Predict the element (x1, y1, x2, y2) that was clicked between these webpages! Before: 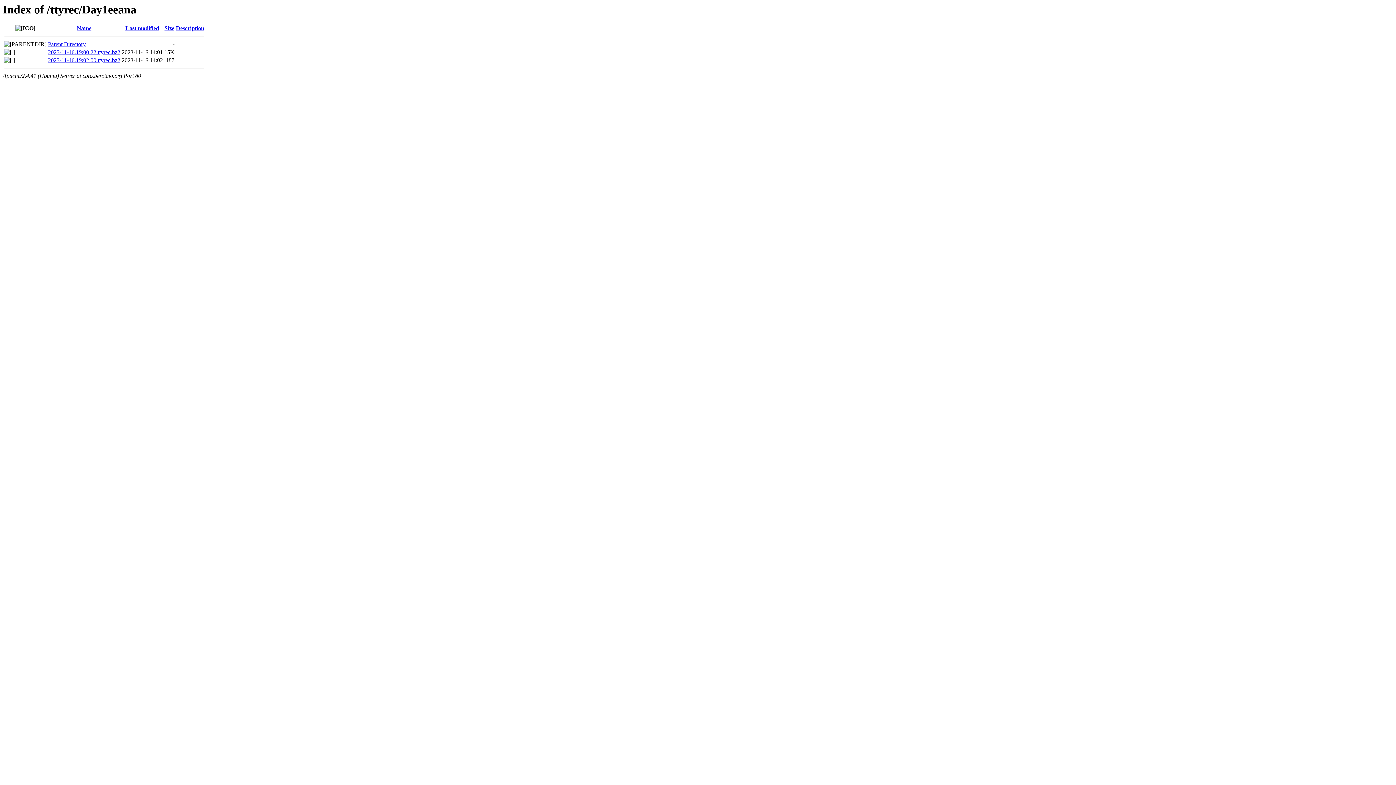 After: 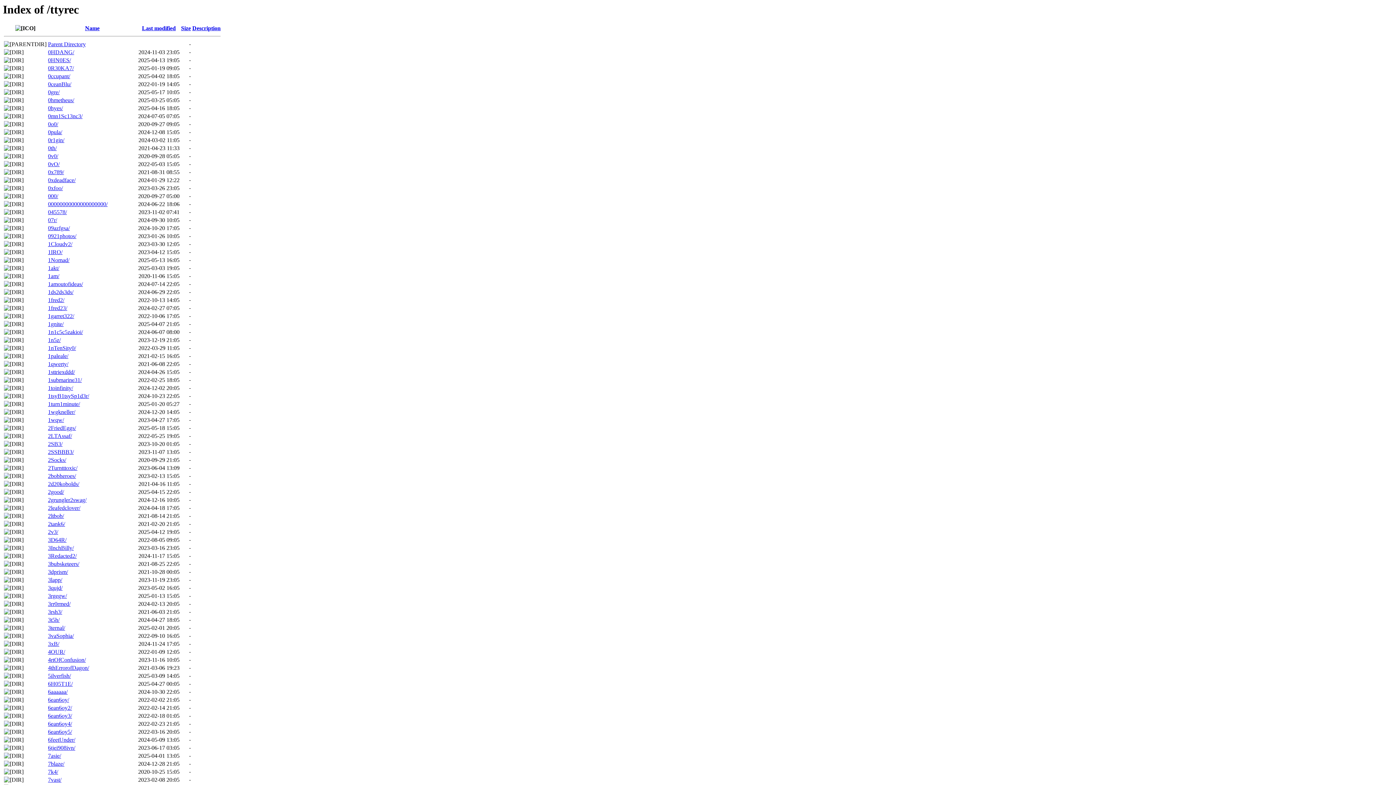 Action: label: Parent Directory bbox: (48, 41, 85, 47)